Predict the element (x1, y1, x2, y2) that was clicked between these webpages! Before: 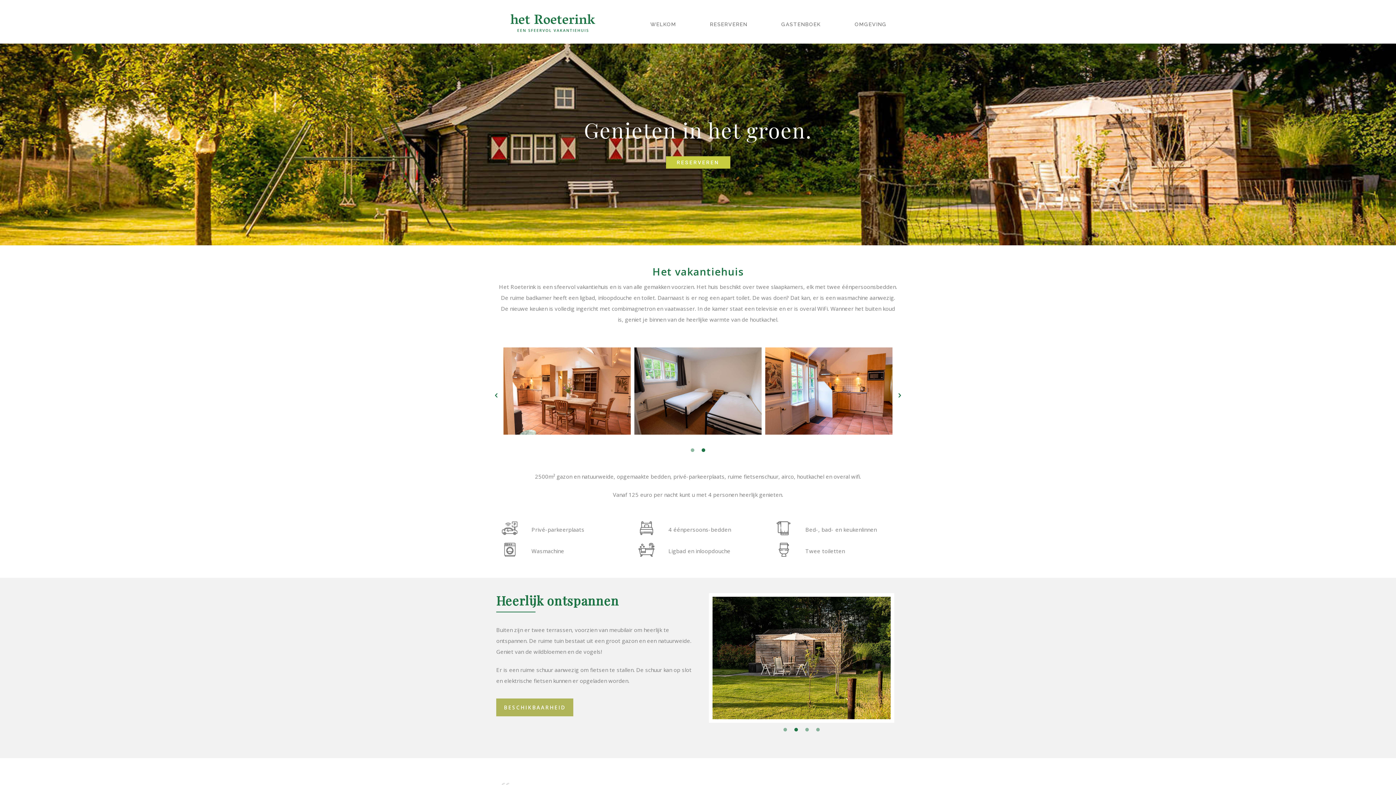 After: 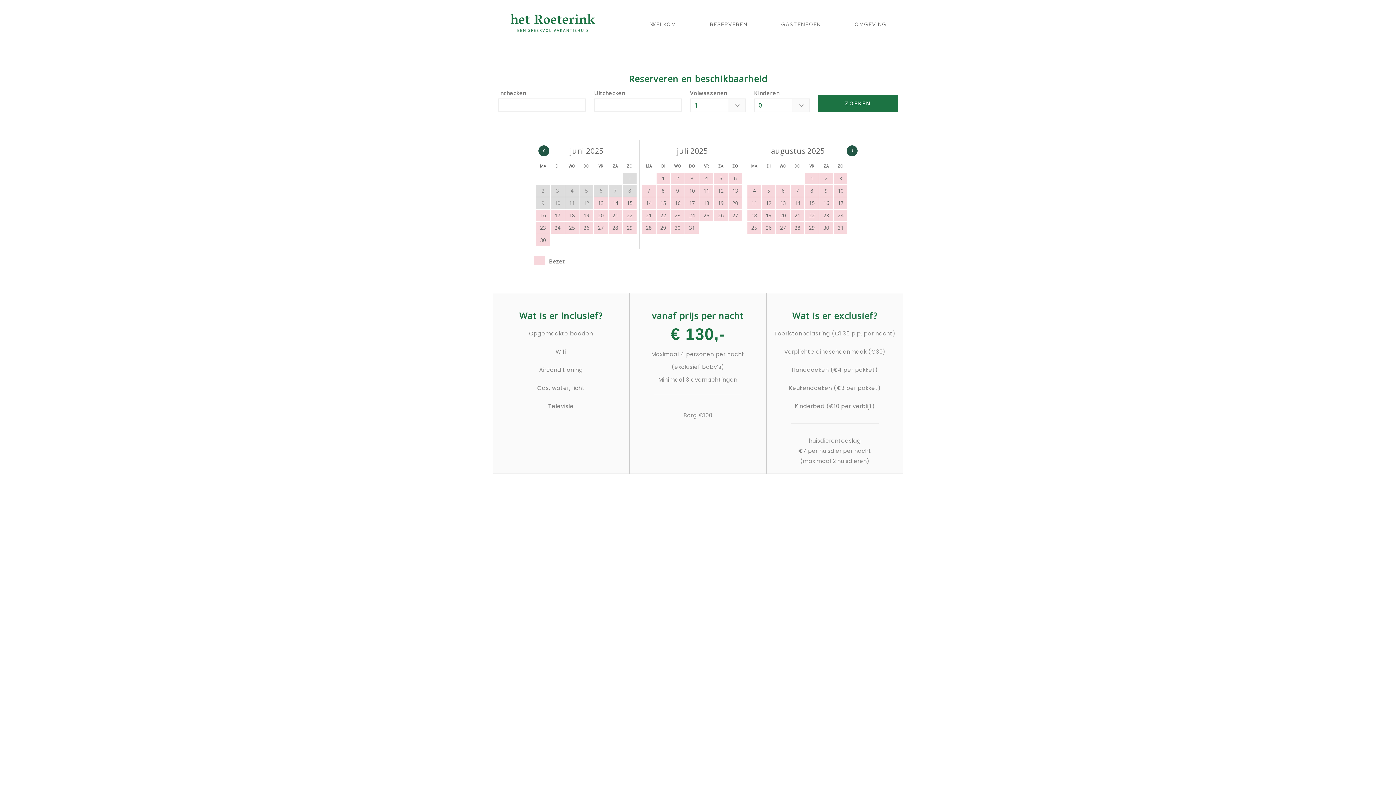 Action: bbox: (496, 699, 573, 716) label: BESCHIKBAARHEID